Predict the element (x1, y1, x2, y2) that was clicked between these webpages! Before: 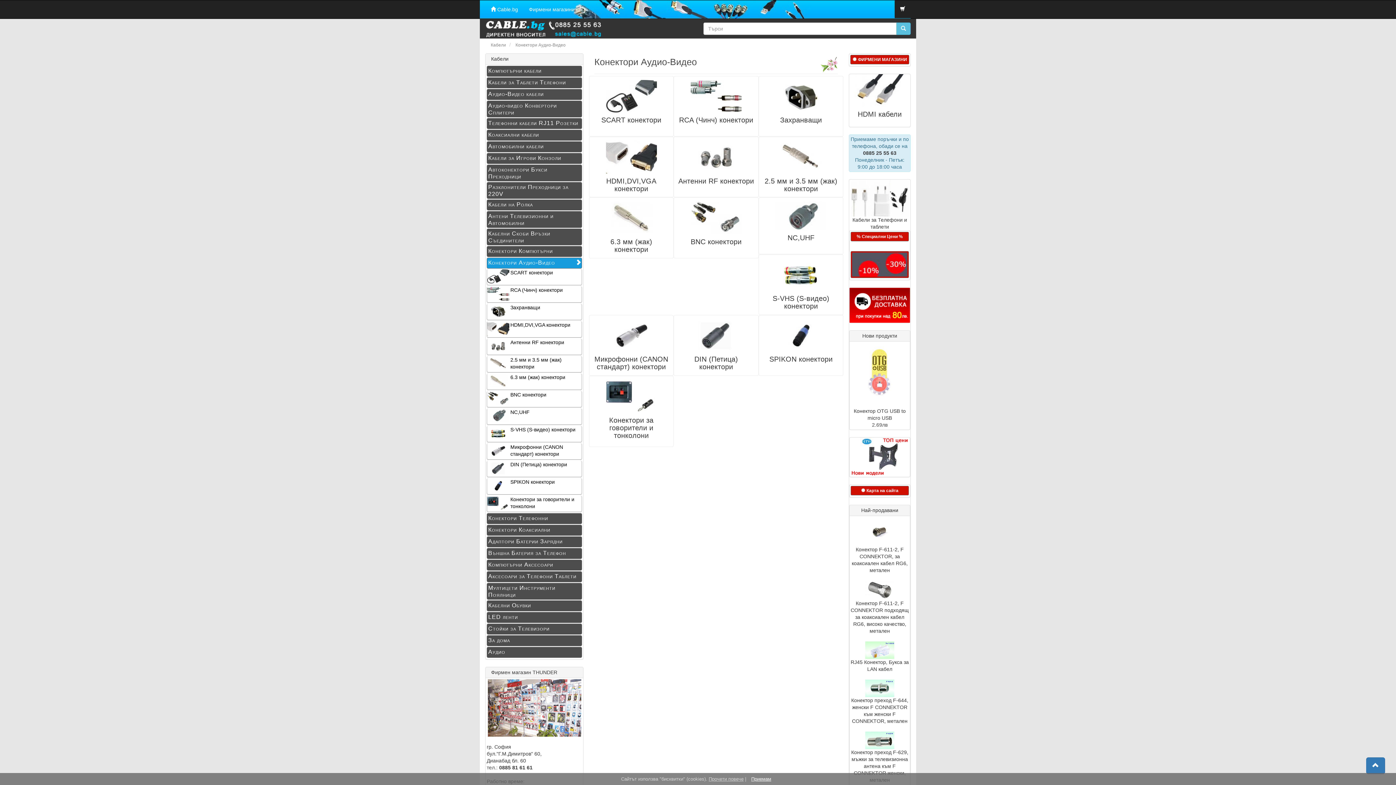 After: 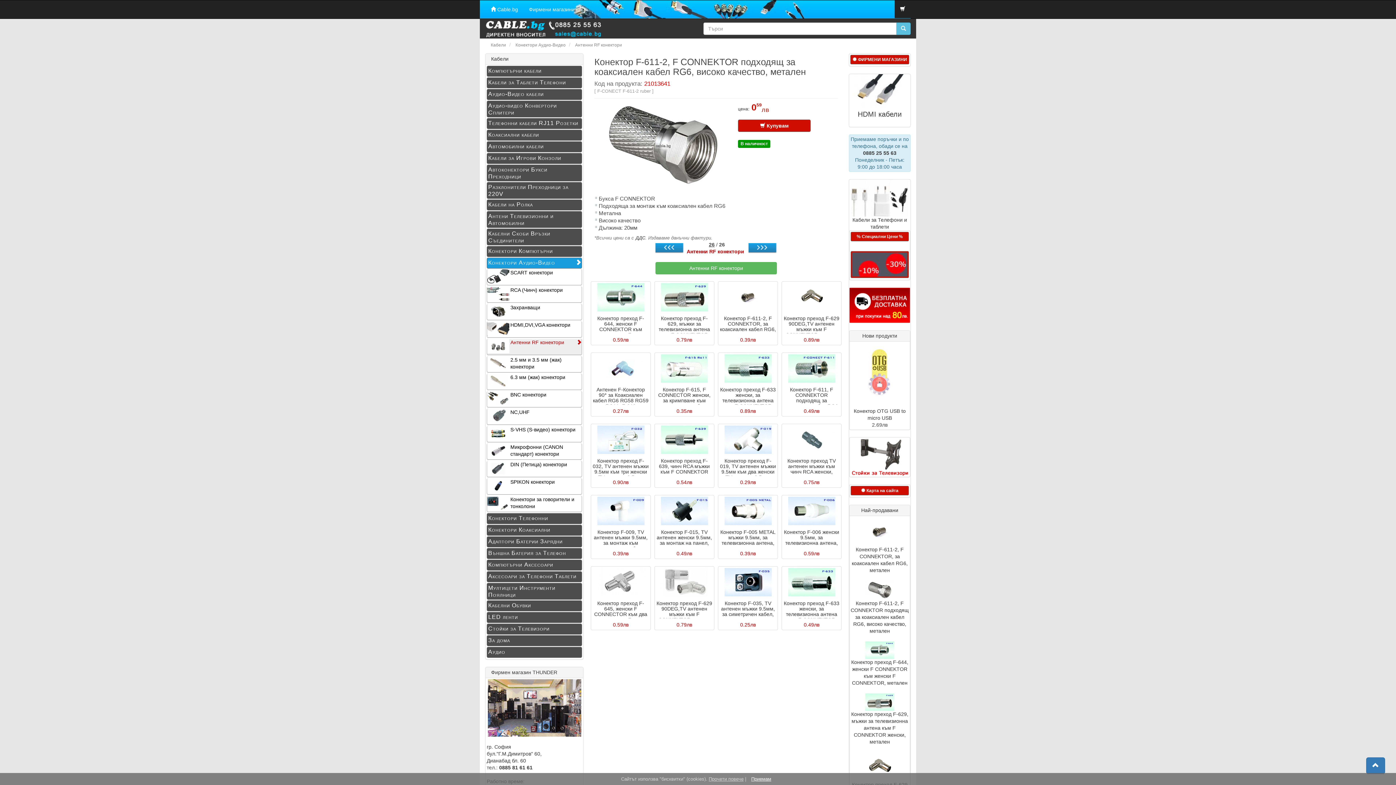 Action: label: Конектор F-611-2, F CONNEKTOR подходящ за коаксиален кабел RG6, високо качество, метален bbox: (850, 600, 909, 634)